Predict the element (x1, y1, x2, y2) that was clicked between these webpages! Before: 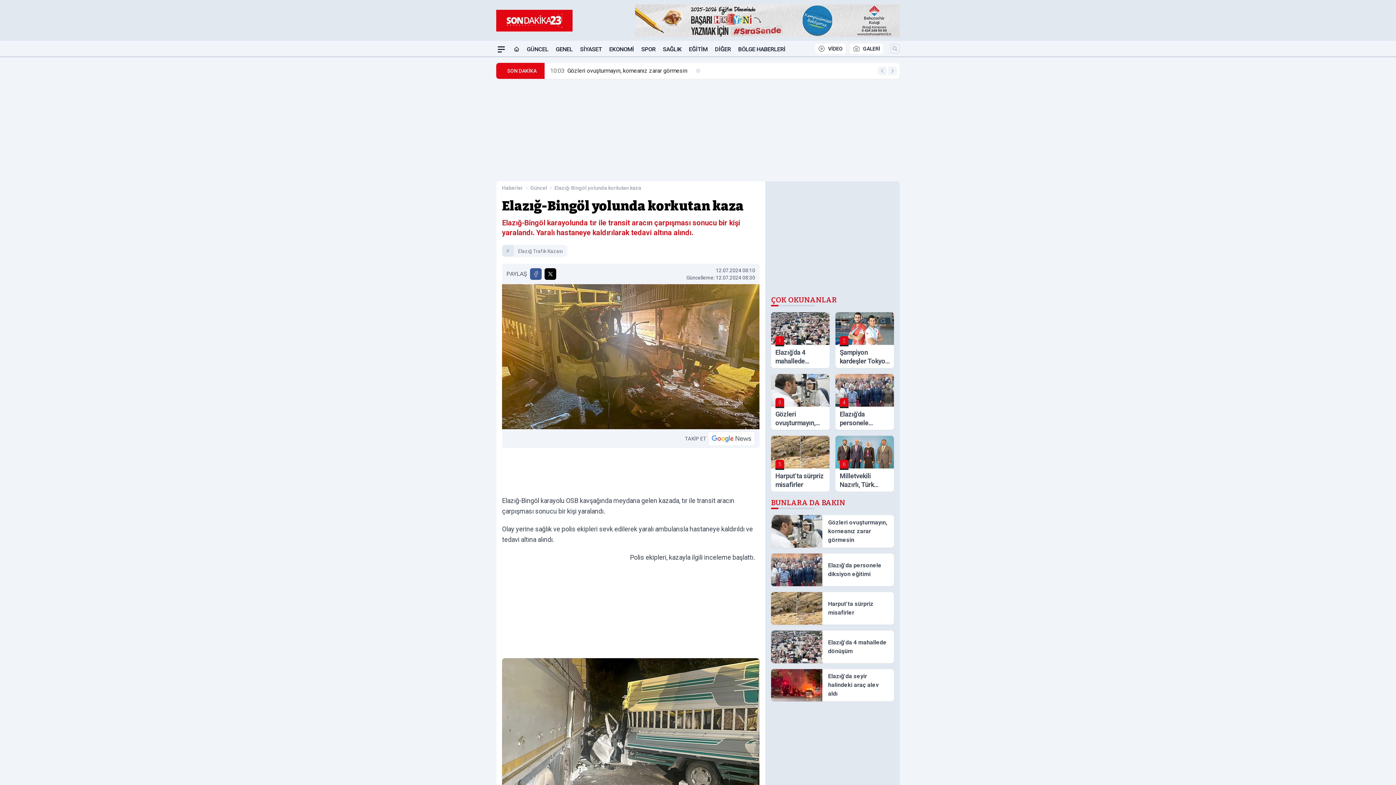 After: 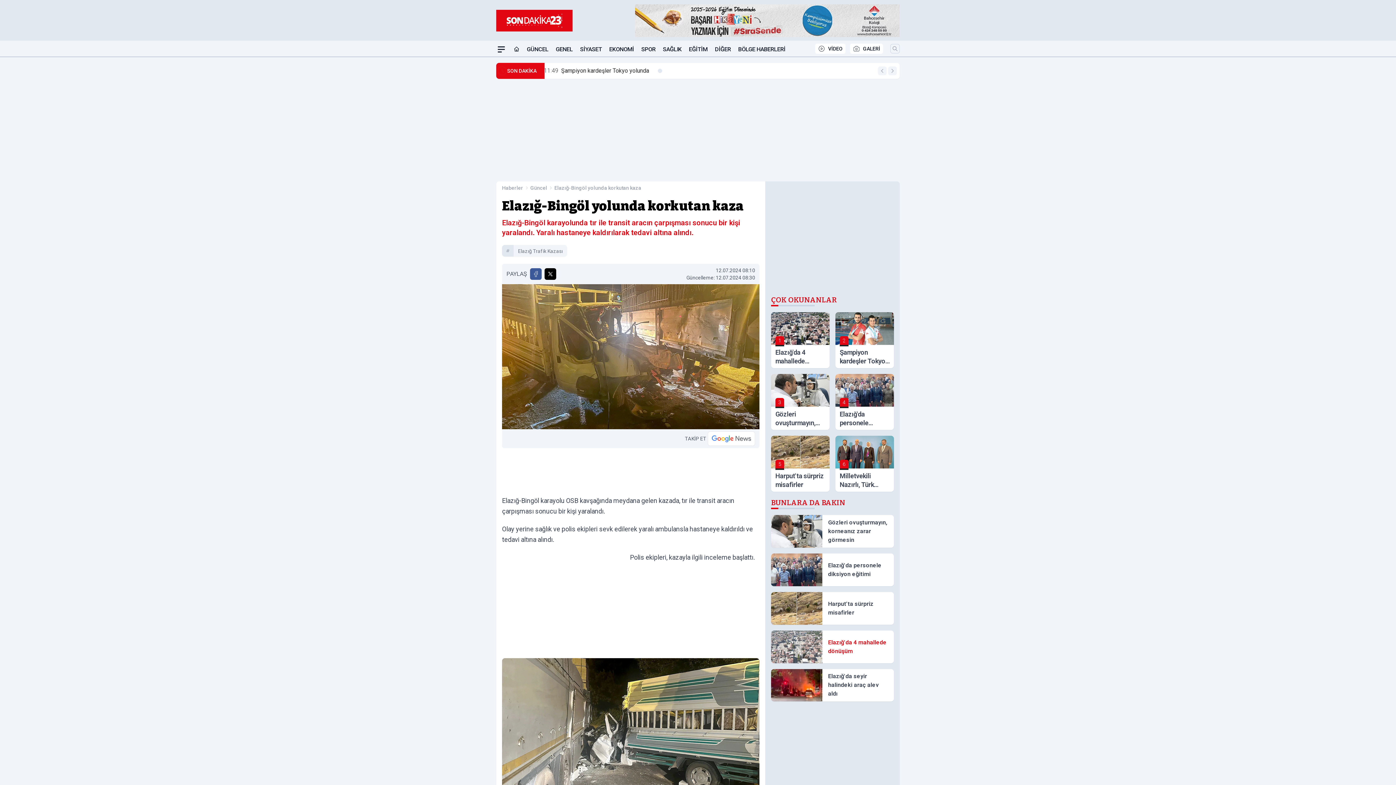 Action: label: Elazığ'da 4 mahallede dönüşüm bbox: (771, 630, 894, 663)